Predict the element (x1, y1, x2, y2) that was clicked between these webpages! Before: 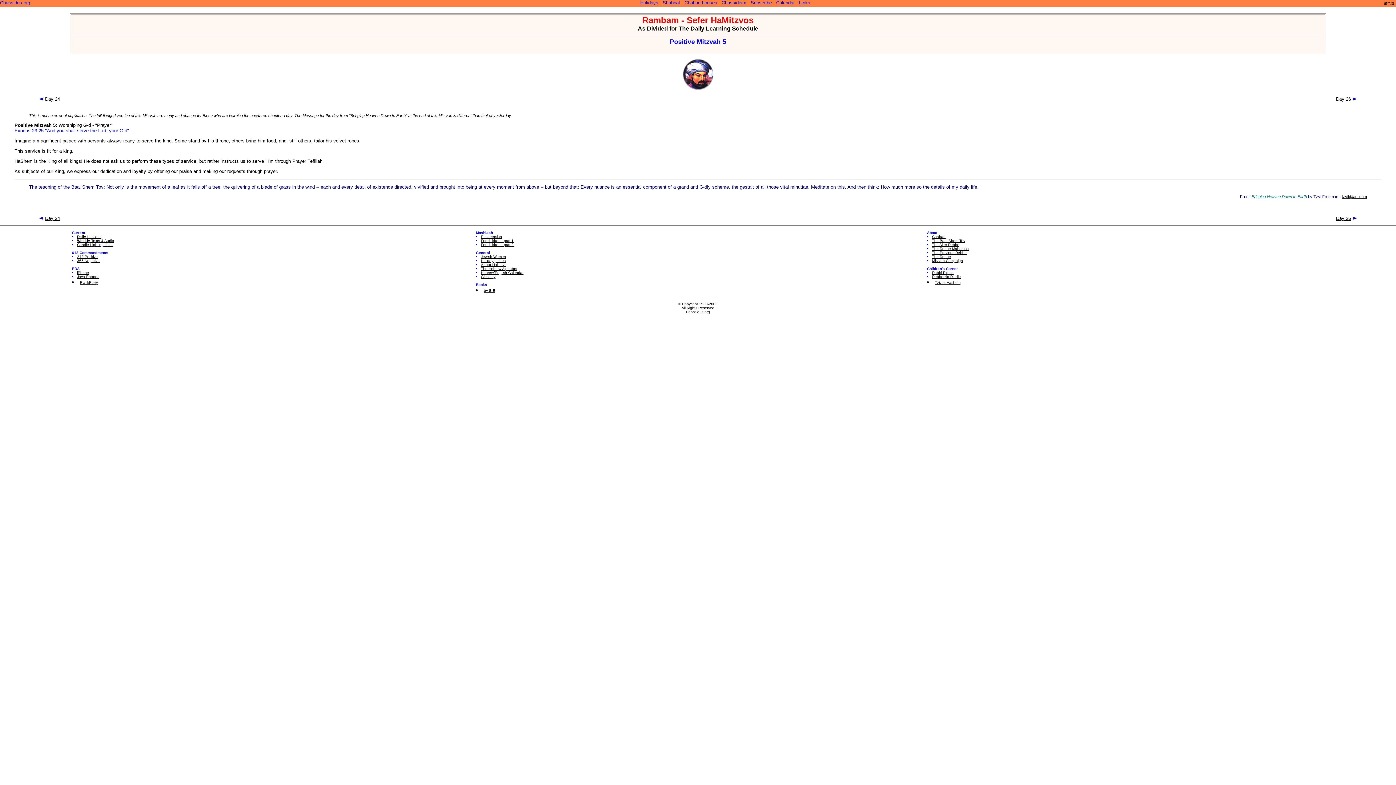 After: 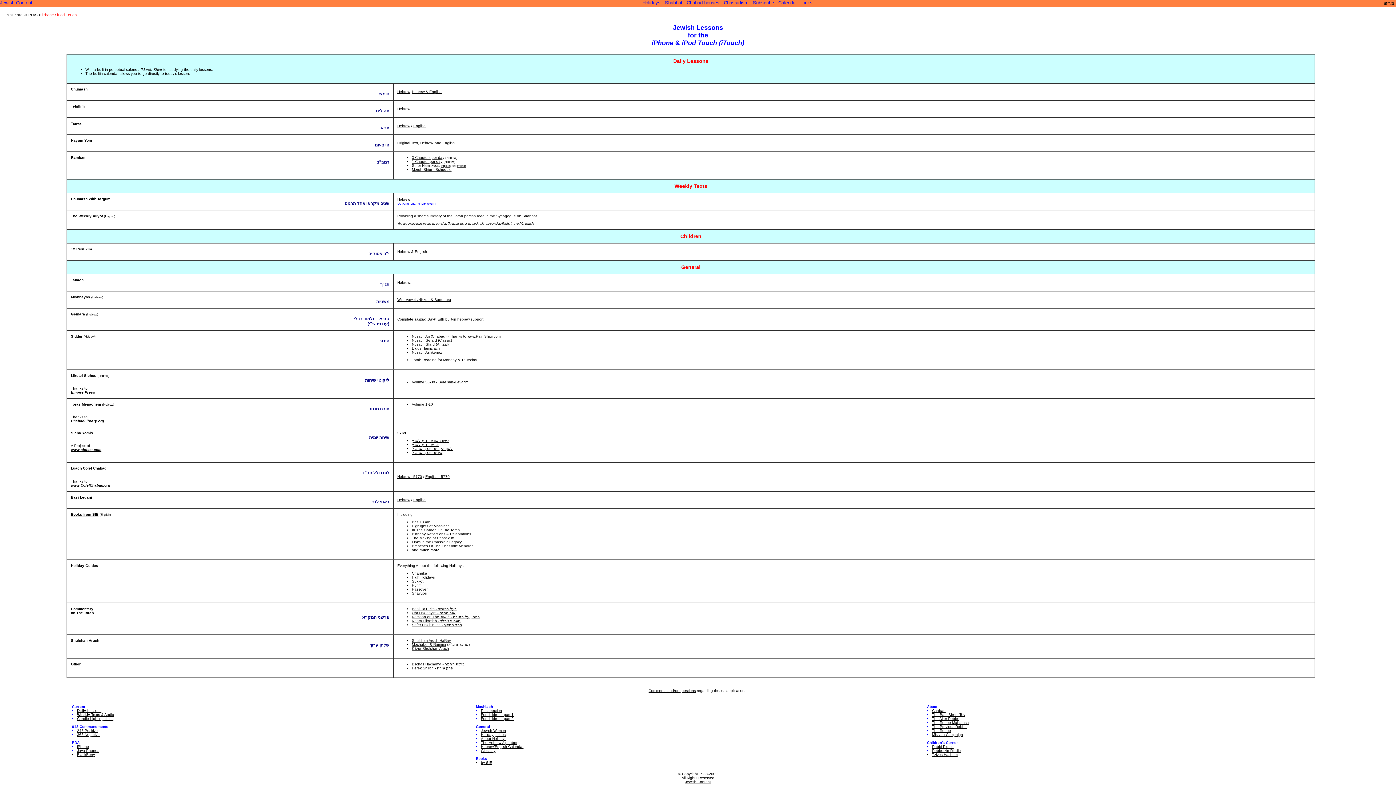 Action: label: iPhone bbox: (77, 270, 89, 274)